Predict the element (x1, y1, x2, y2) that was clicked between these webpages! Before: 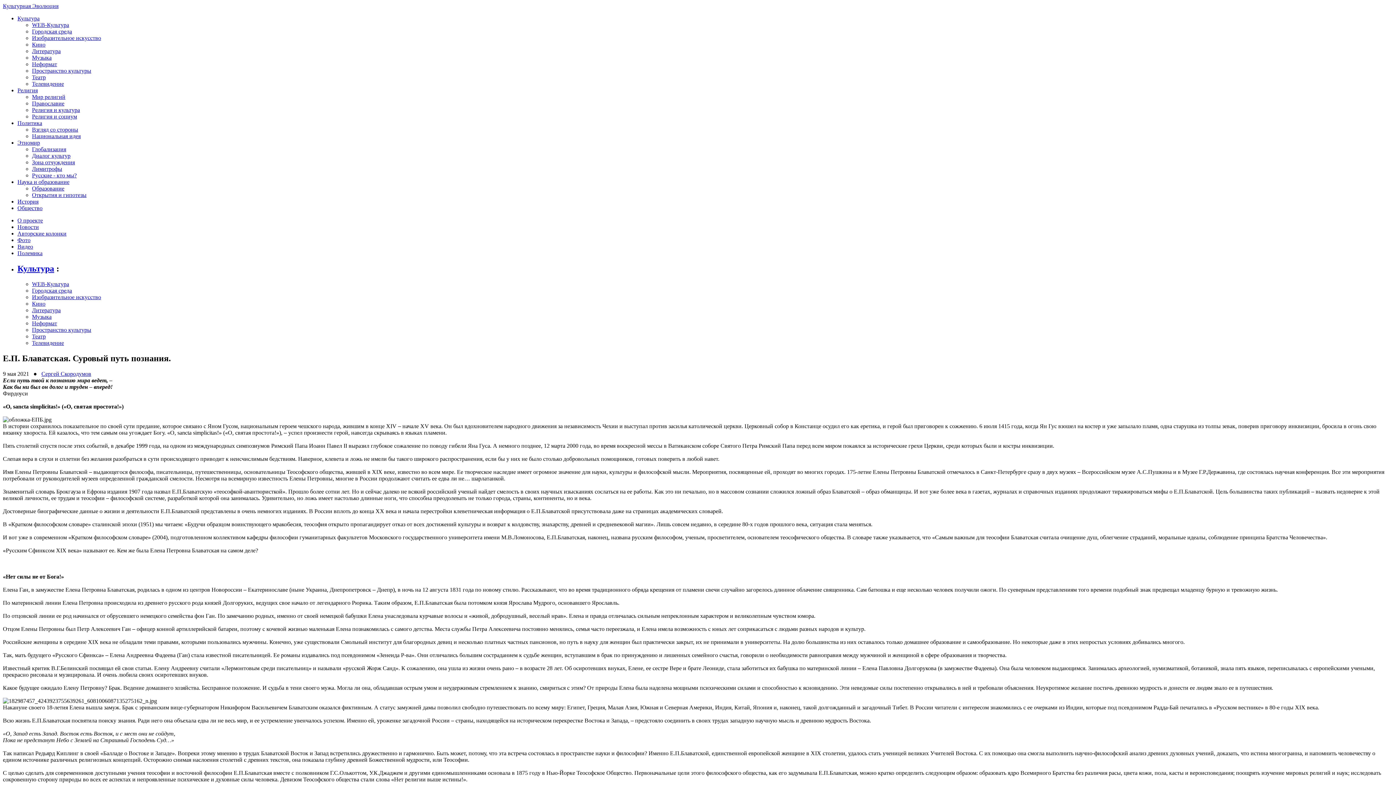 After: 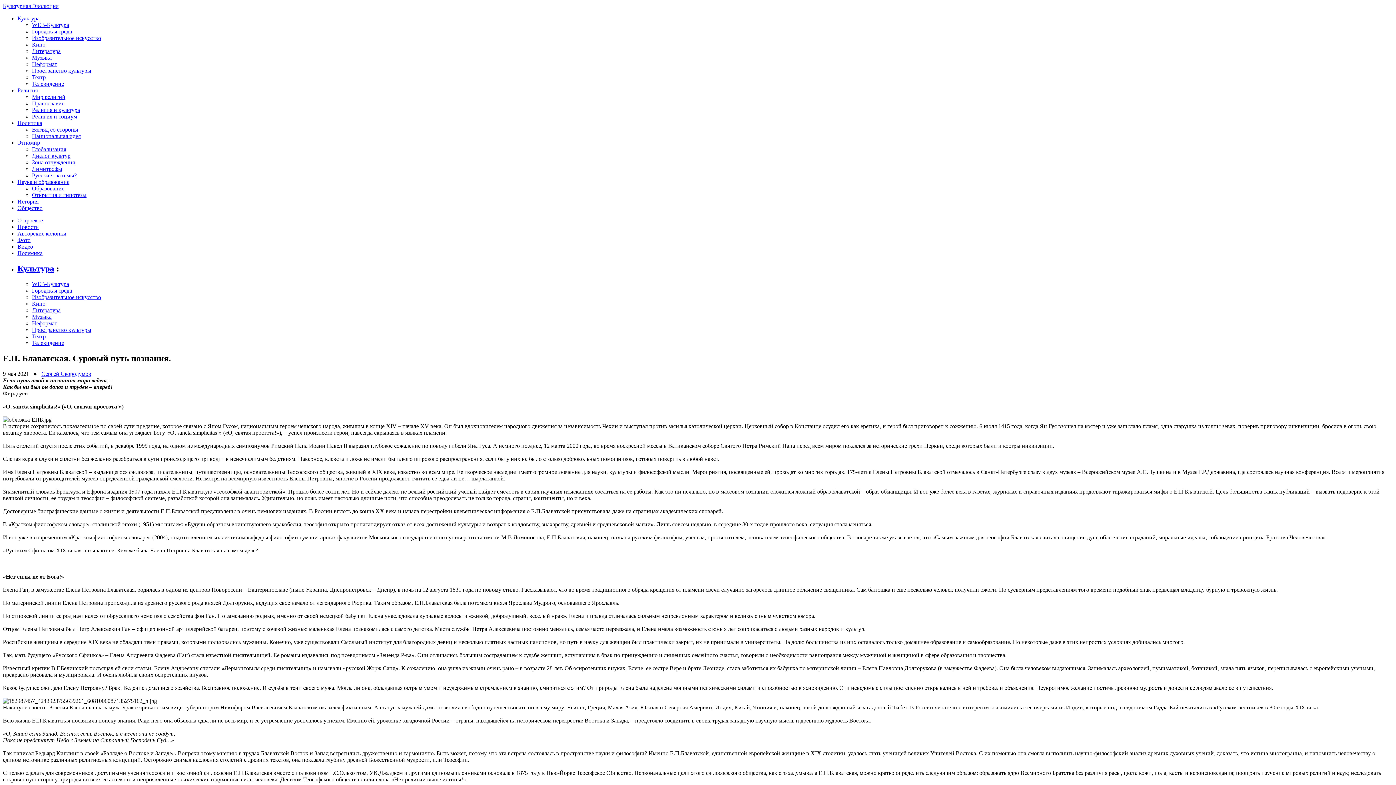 Action: label: Сергей Скородумов bbox: (41, 370, 91, 376)